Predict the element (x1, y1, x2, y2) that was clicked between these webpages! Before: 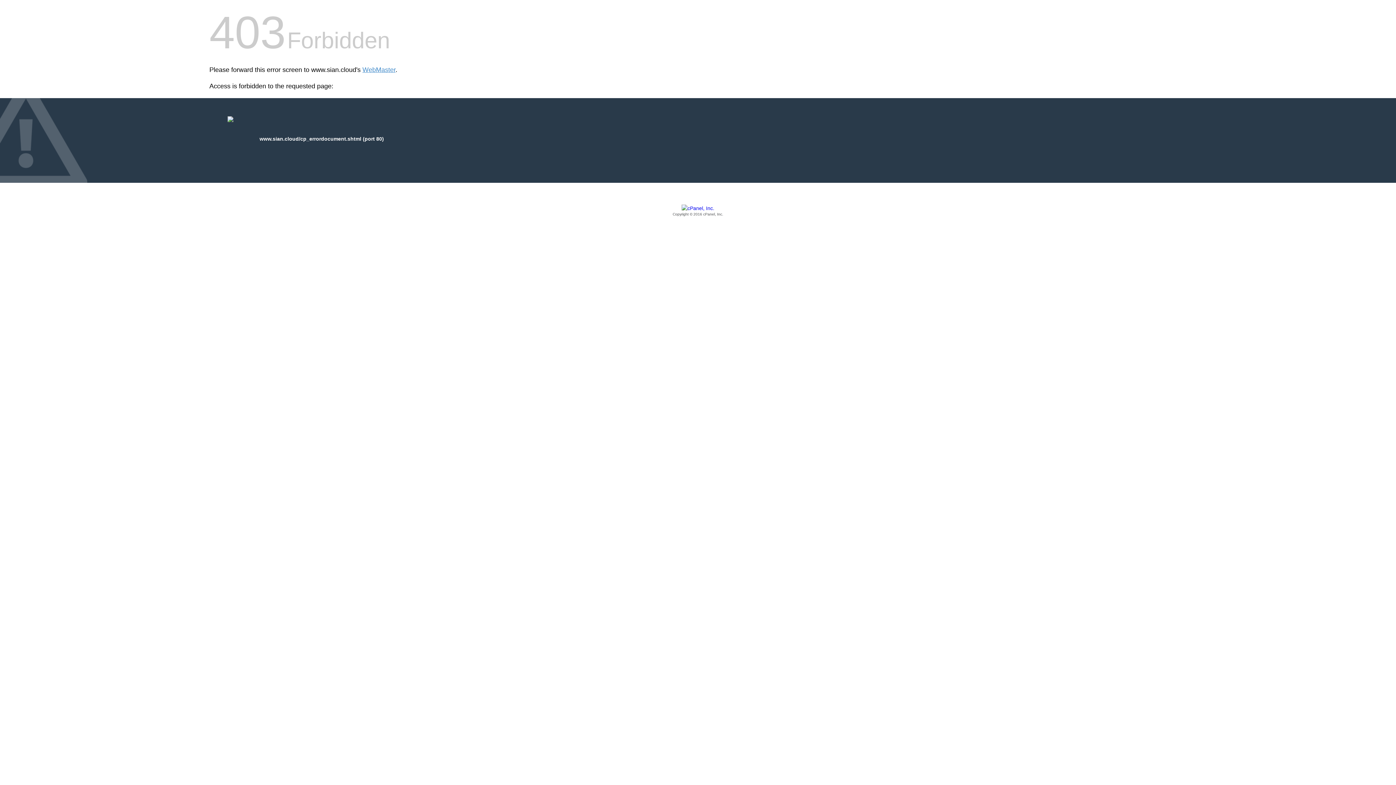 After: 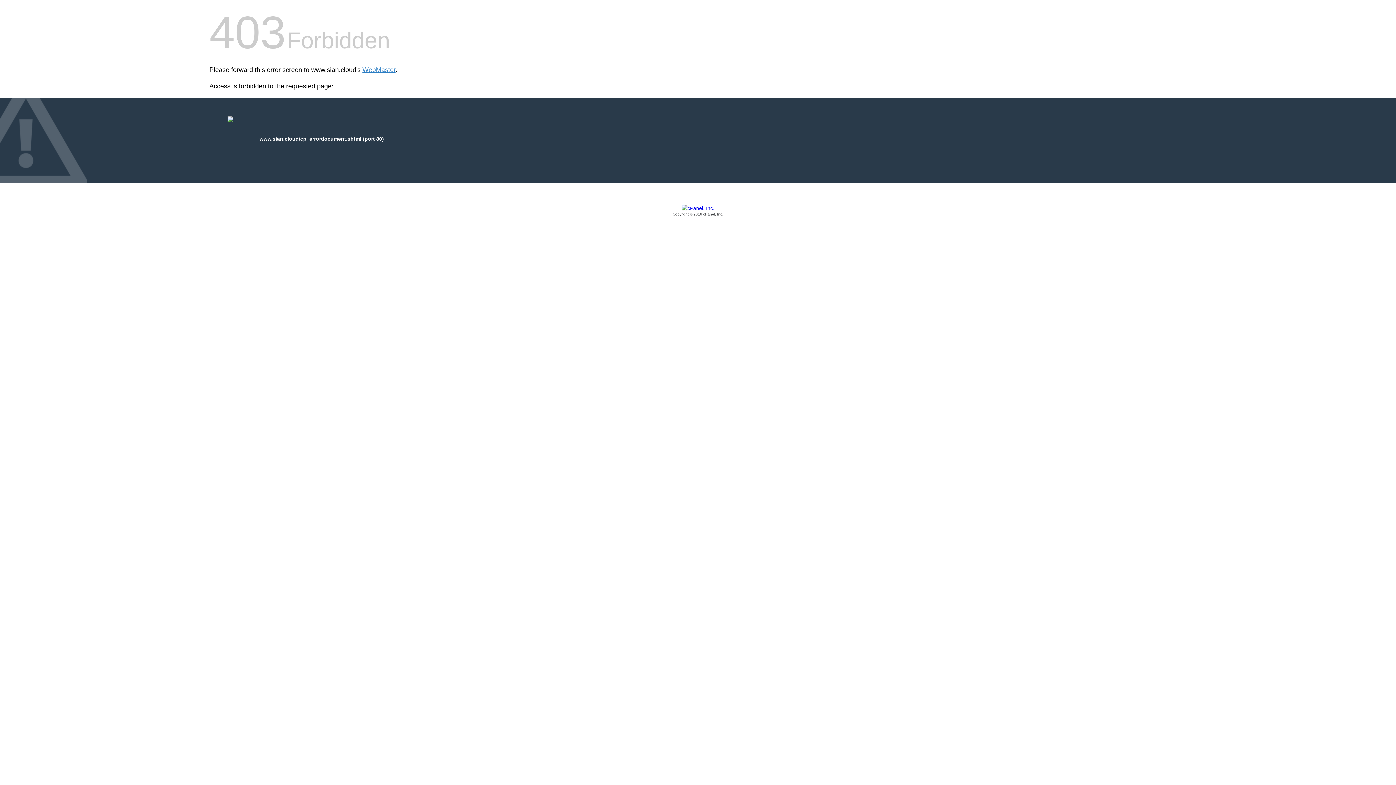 Action: label: Copyright © 2016 cPanel, Inc. bbox: (209, 205, 1186, 217)